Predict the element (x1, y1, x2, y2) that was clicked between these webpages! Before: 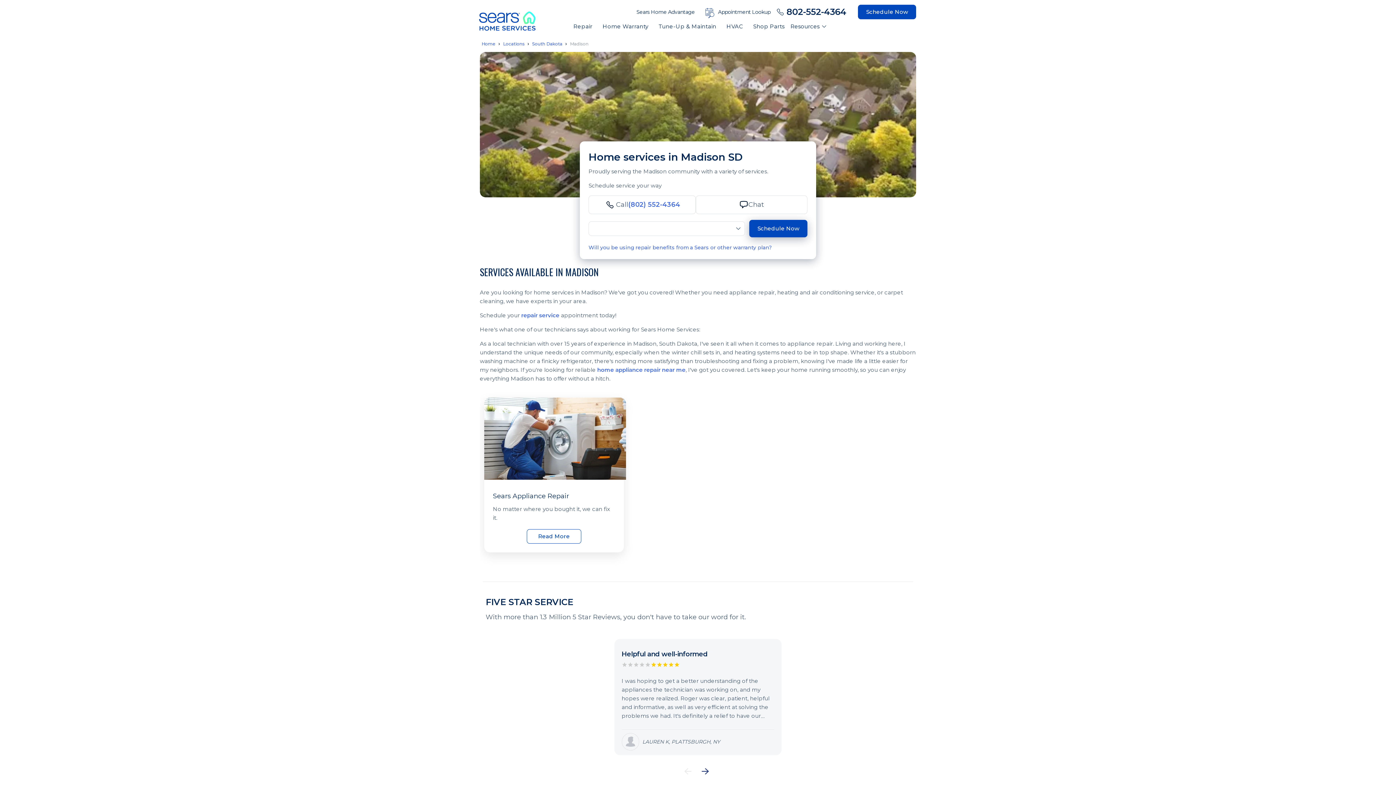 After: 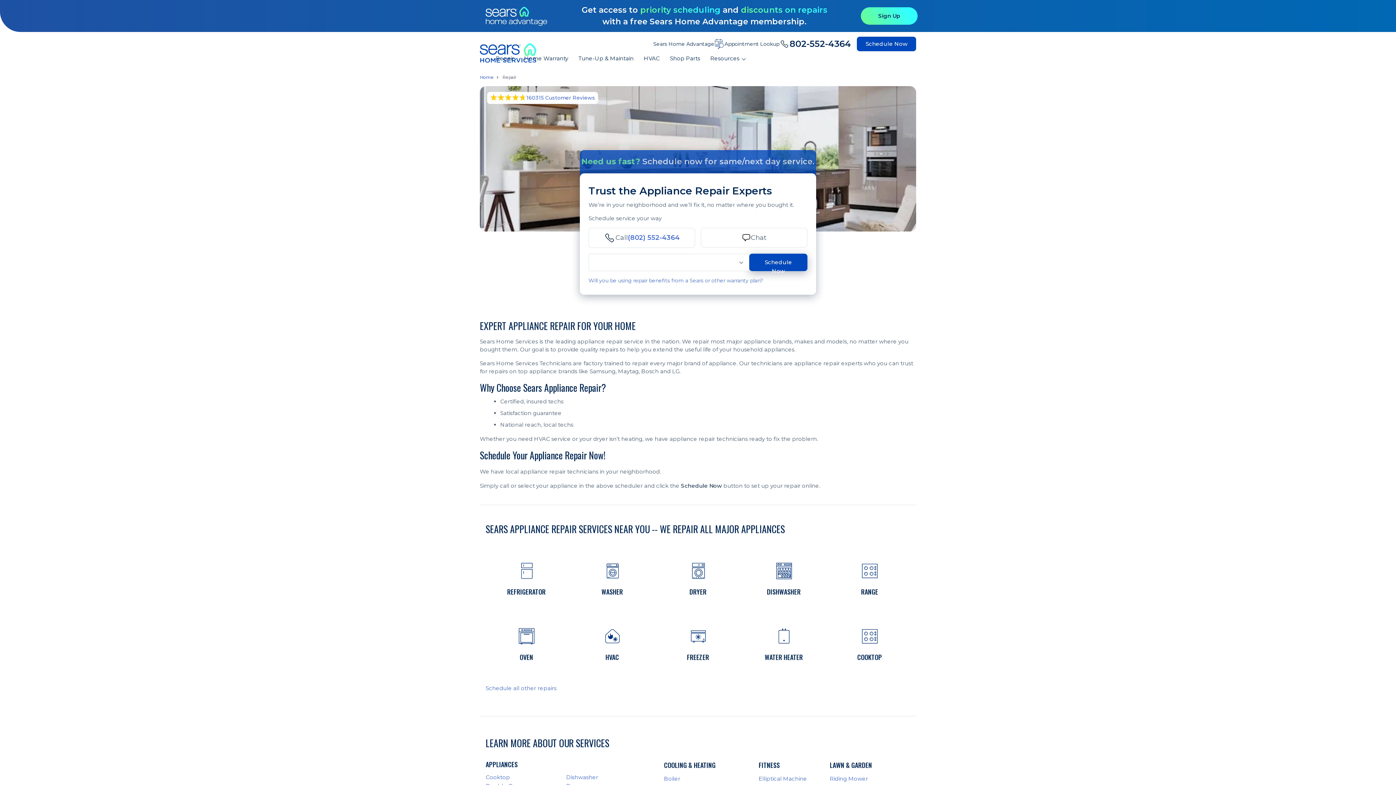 Action: bbox: (521, 311, 559, 318) label: repair service